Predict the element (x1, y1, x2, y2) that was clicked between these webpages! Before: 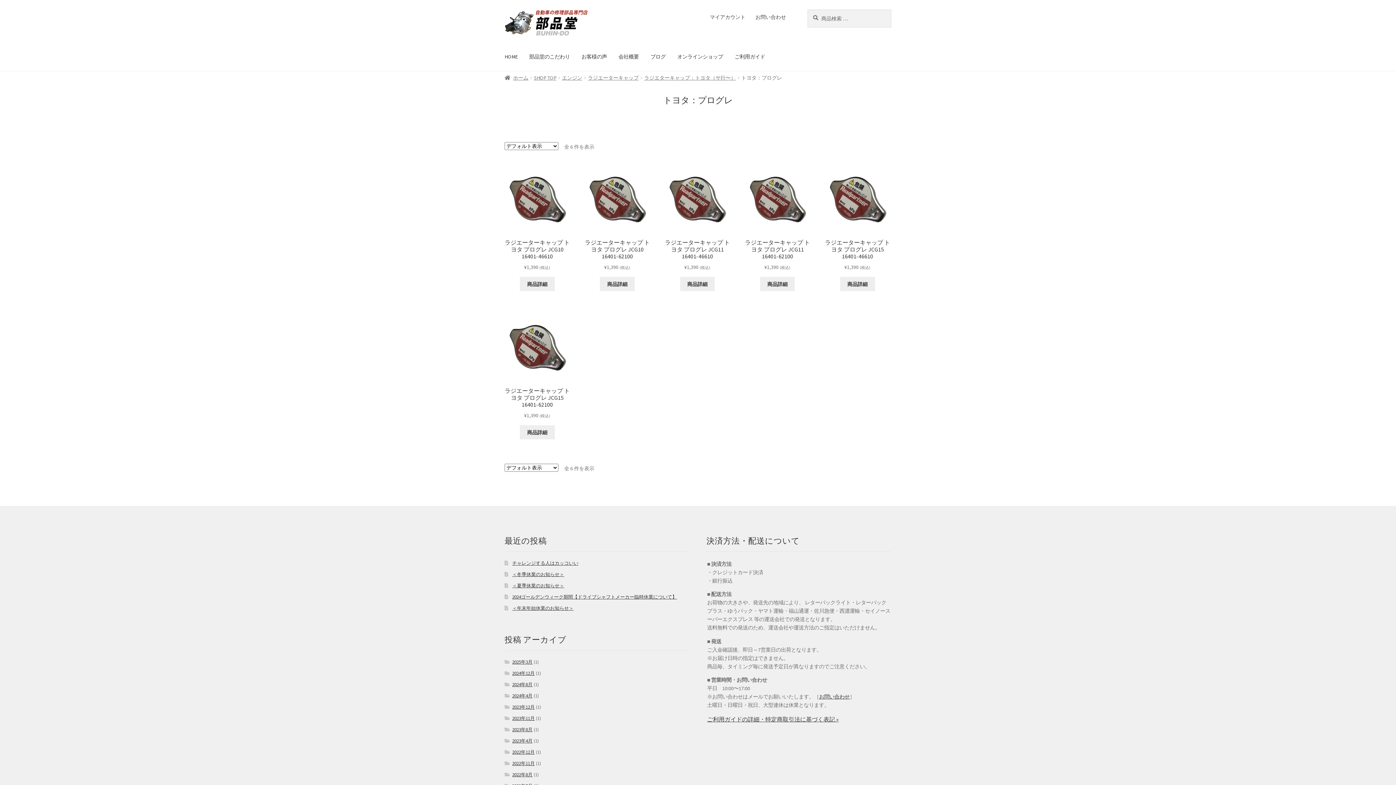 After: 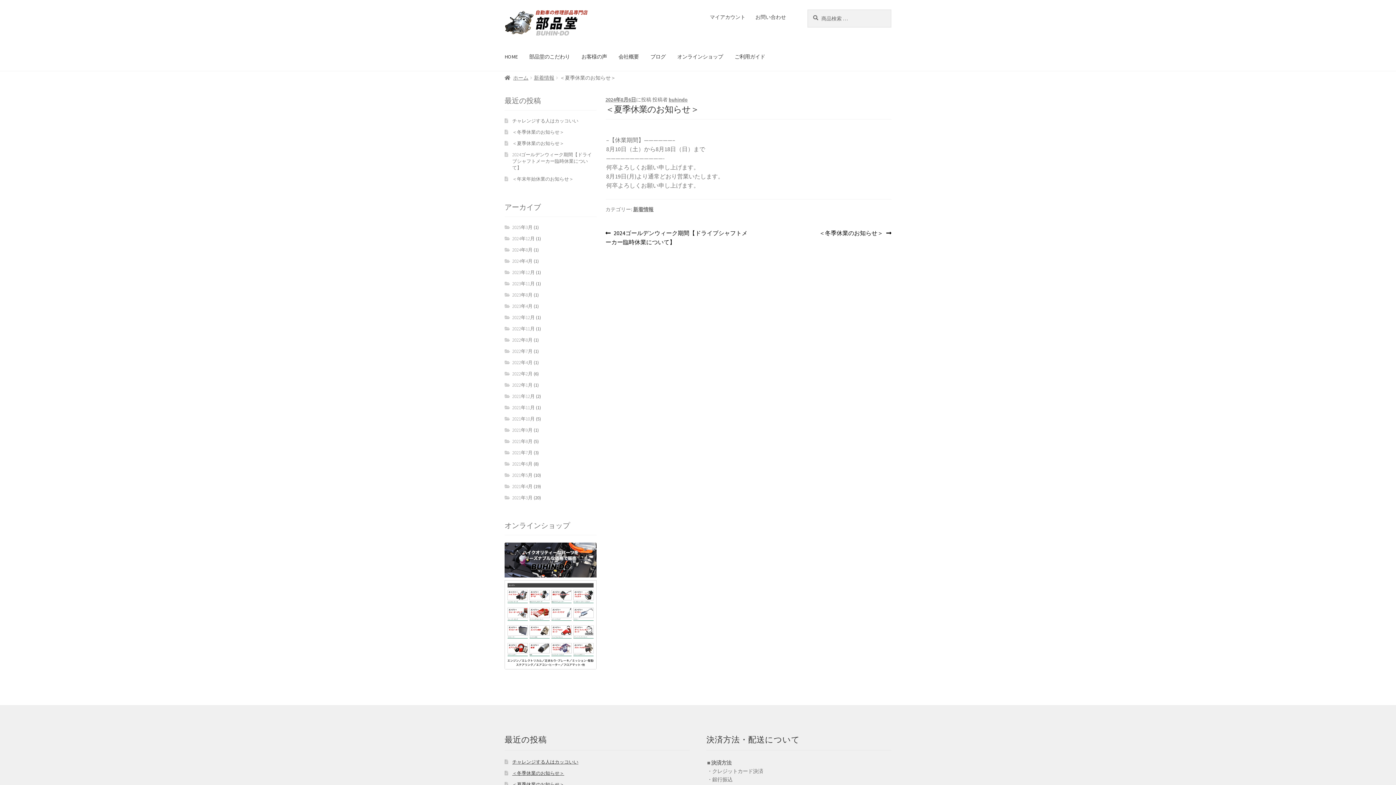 Action: bbox: (512, 582, 564, 589) label: ＜夏季休業のお知らせ＞